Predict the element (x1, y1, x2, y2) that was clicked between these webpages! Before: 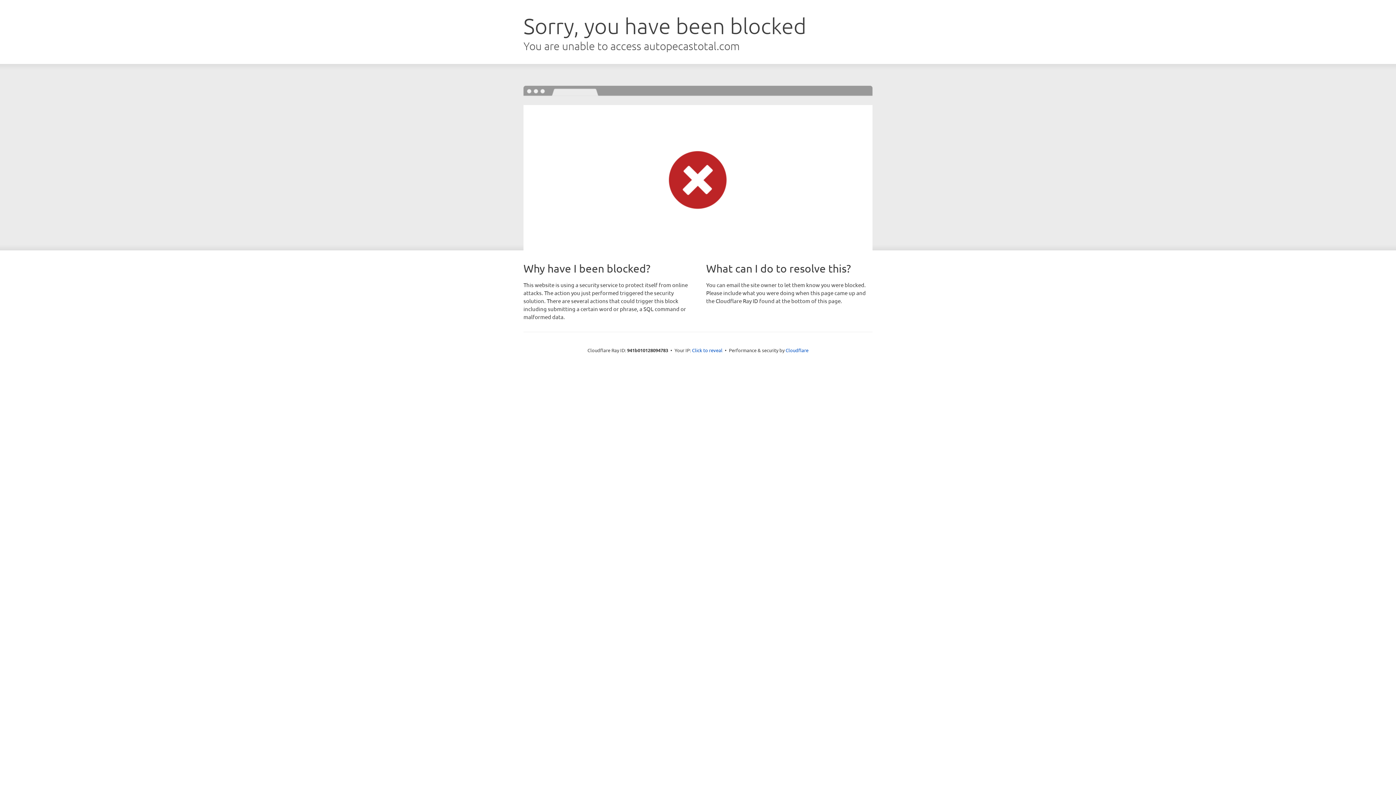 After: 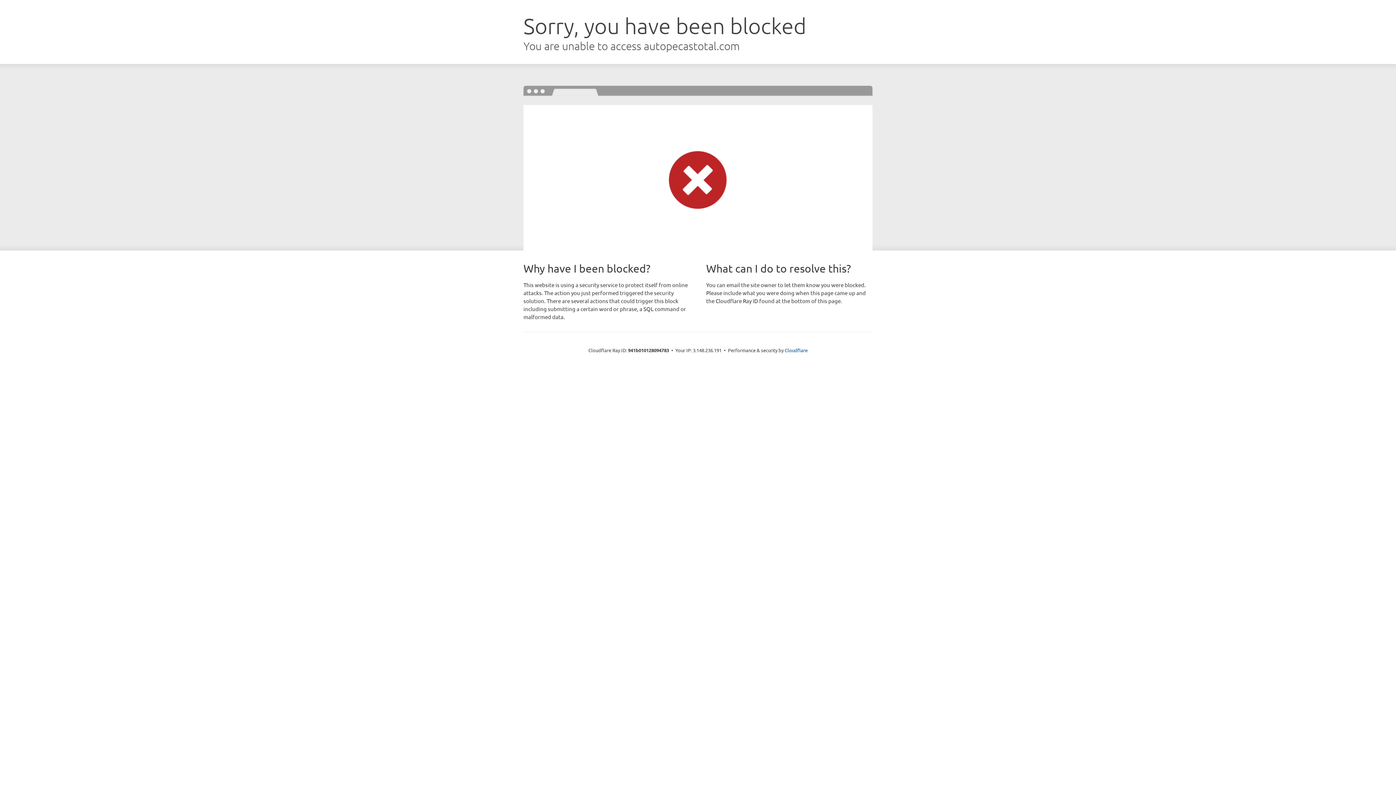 Action: label: Click to reveal bbox: (692, 346, 722, 353)